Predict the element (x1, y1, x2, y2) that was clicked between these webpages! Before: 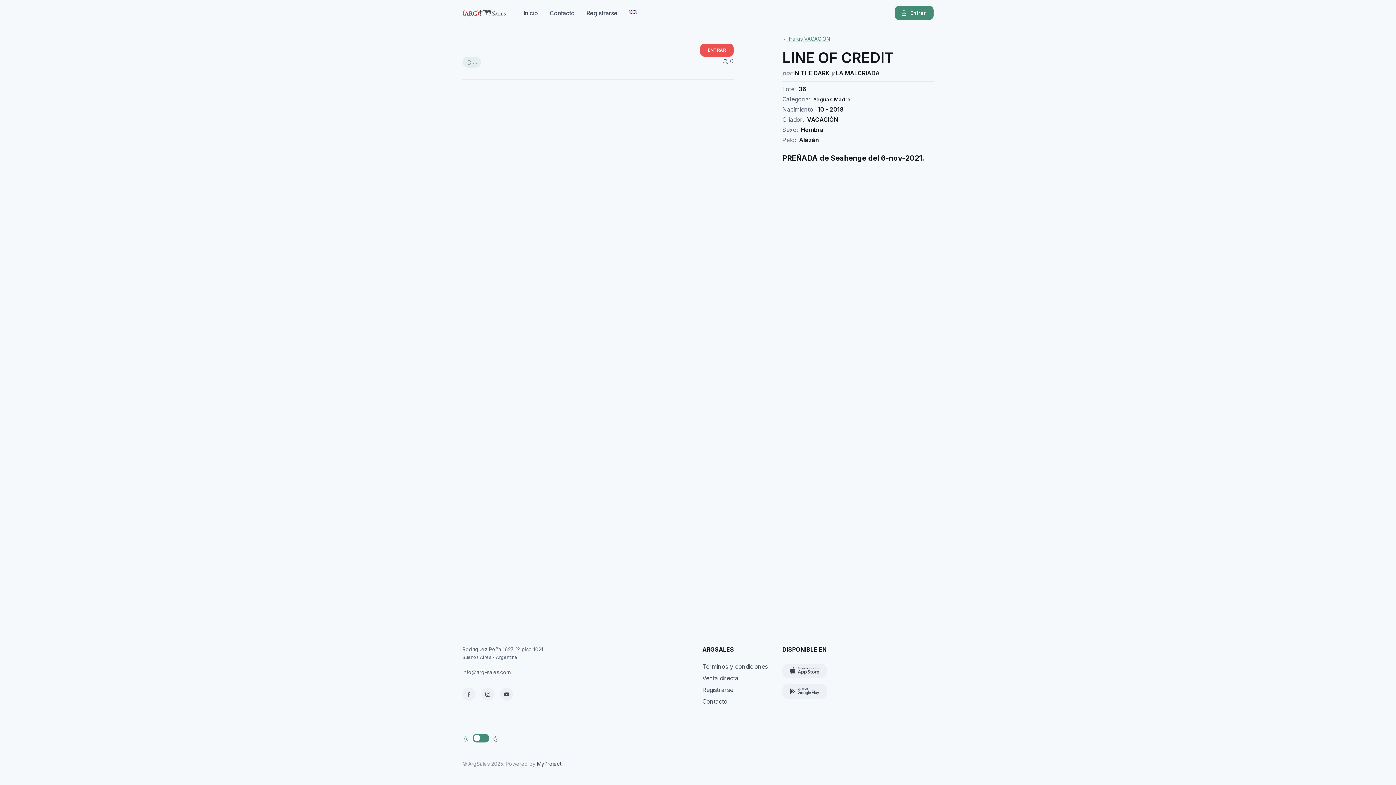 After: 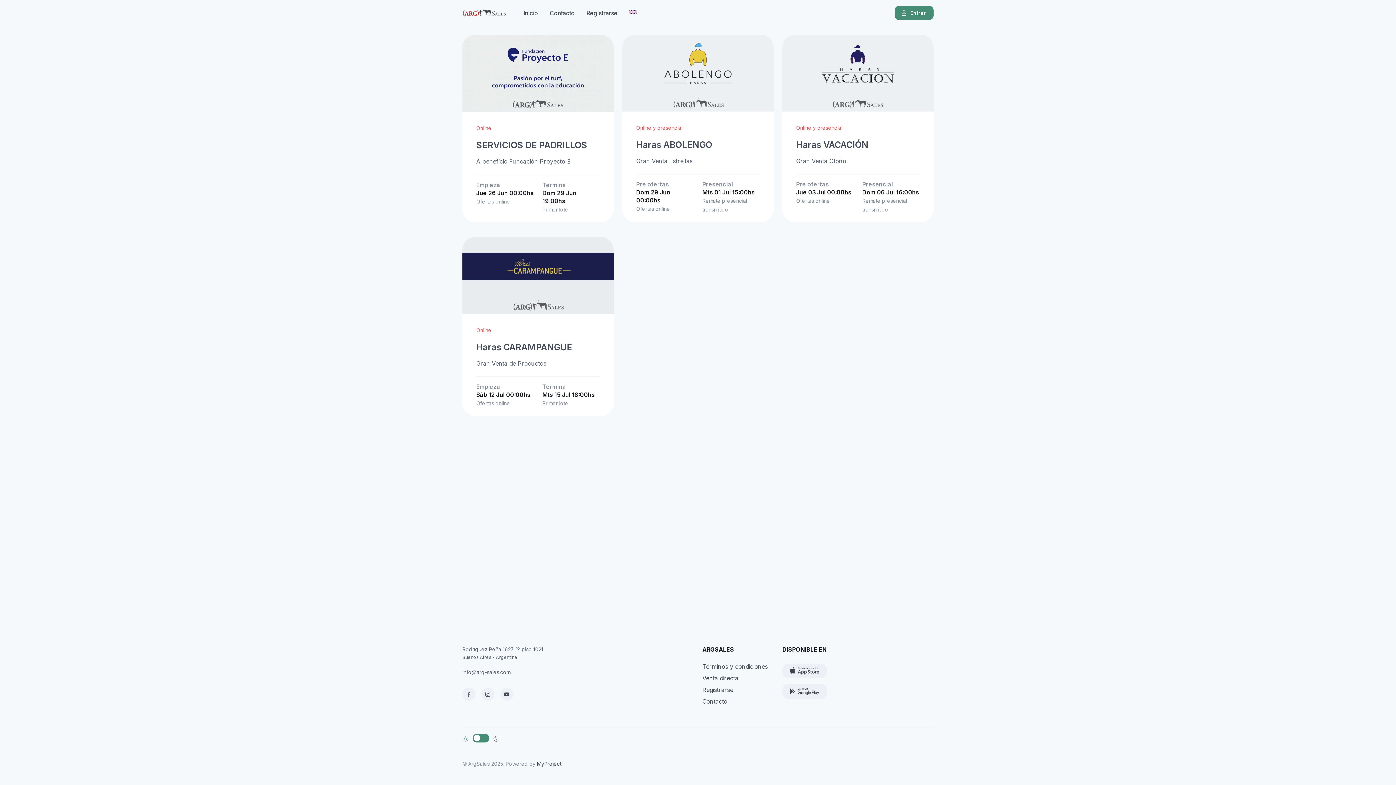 Action: bbox: (462, 5, 512, 20)